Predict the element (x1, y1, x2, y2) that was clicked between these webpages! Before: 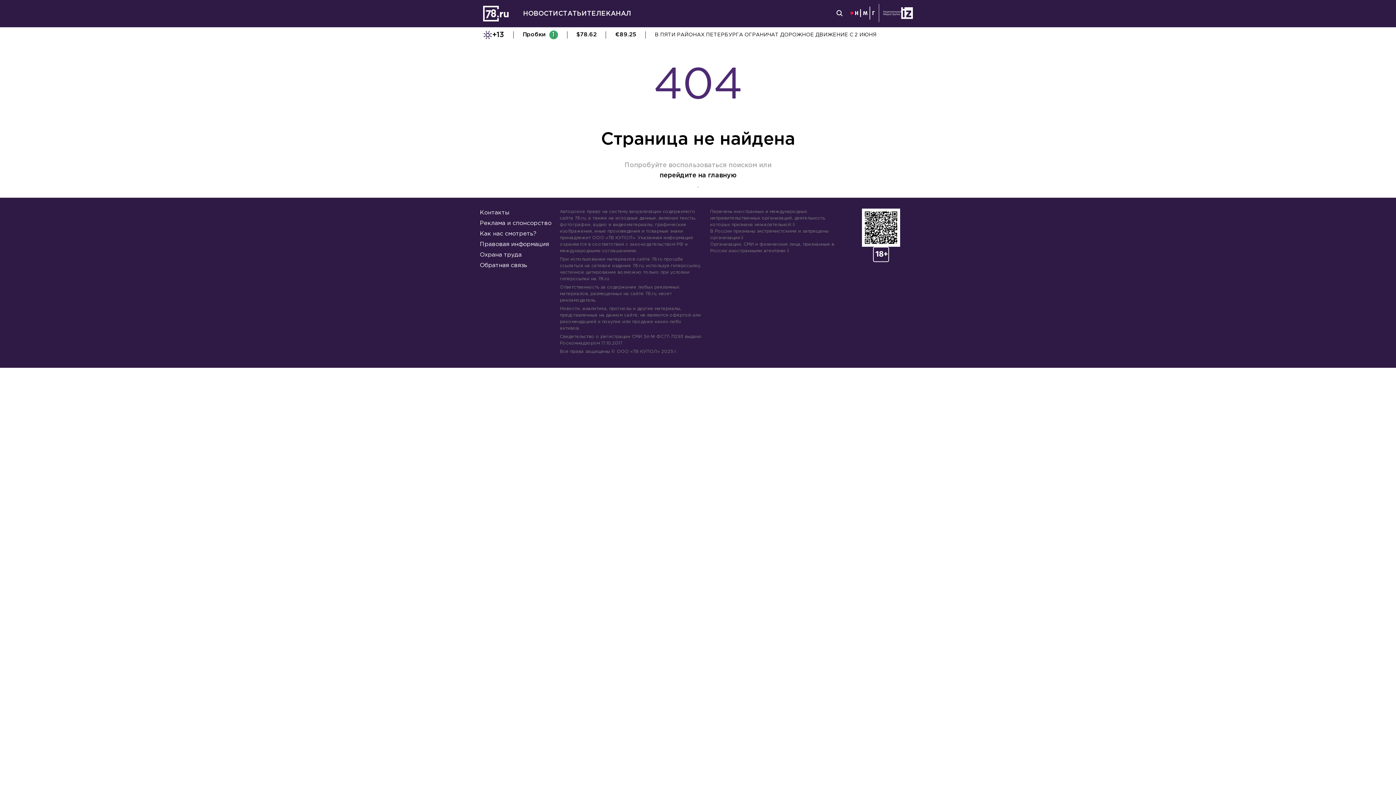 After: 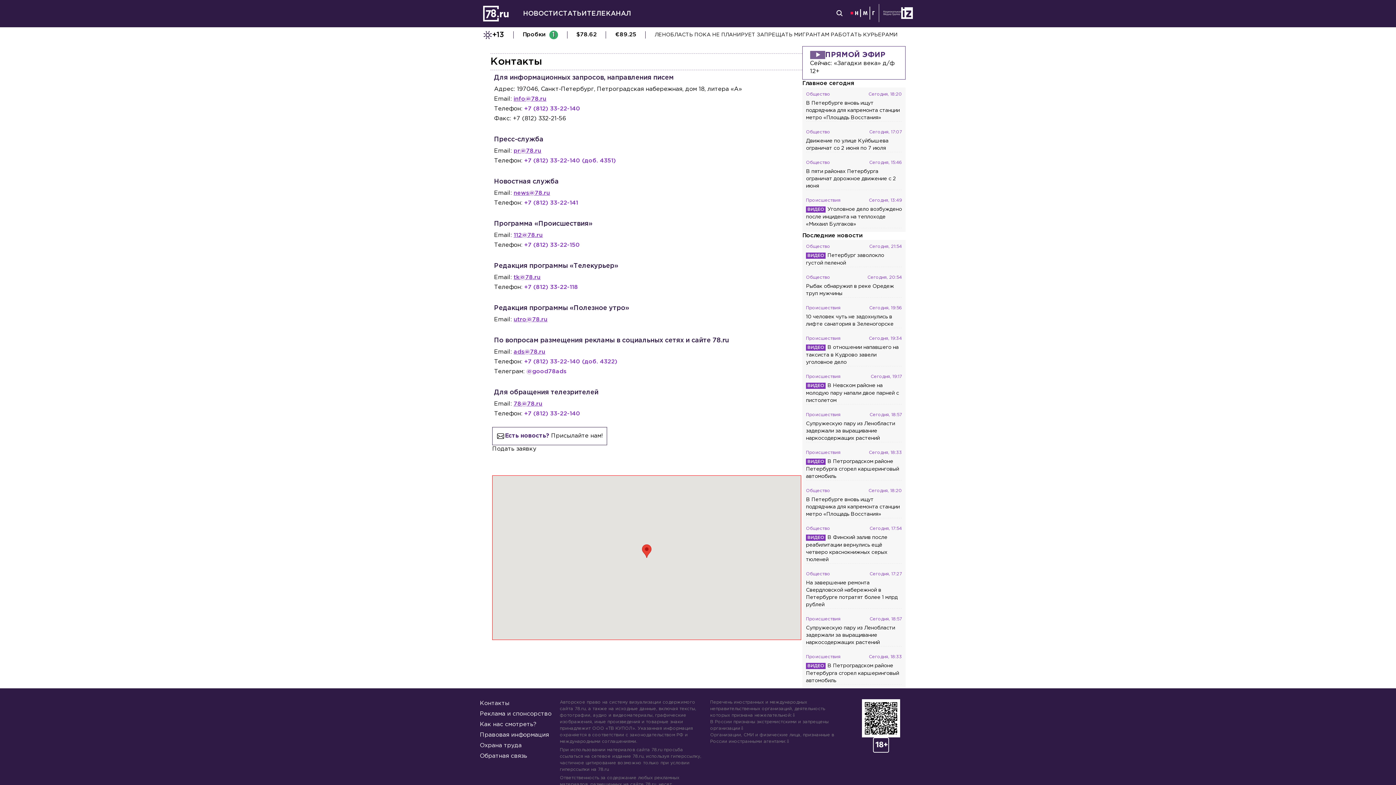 Action: bbox: (480, 208, 552, 219) label: Контакты